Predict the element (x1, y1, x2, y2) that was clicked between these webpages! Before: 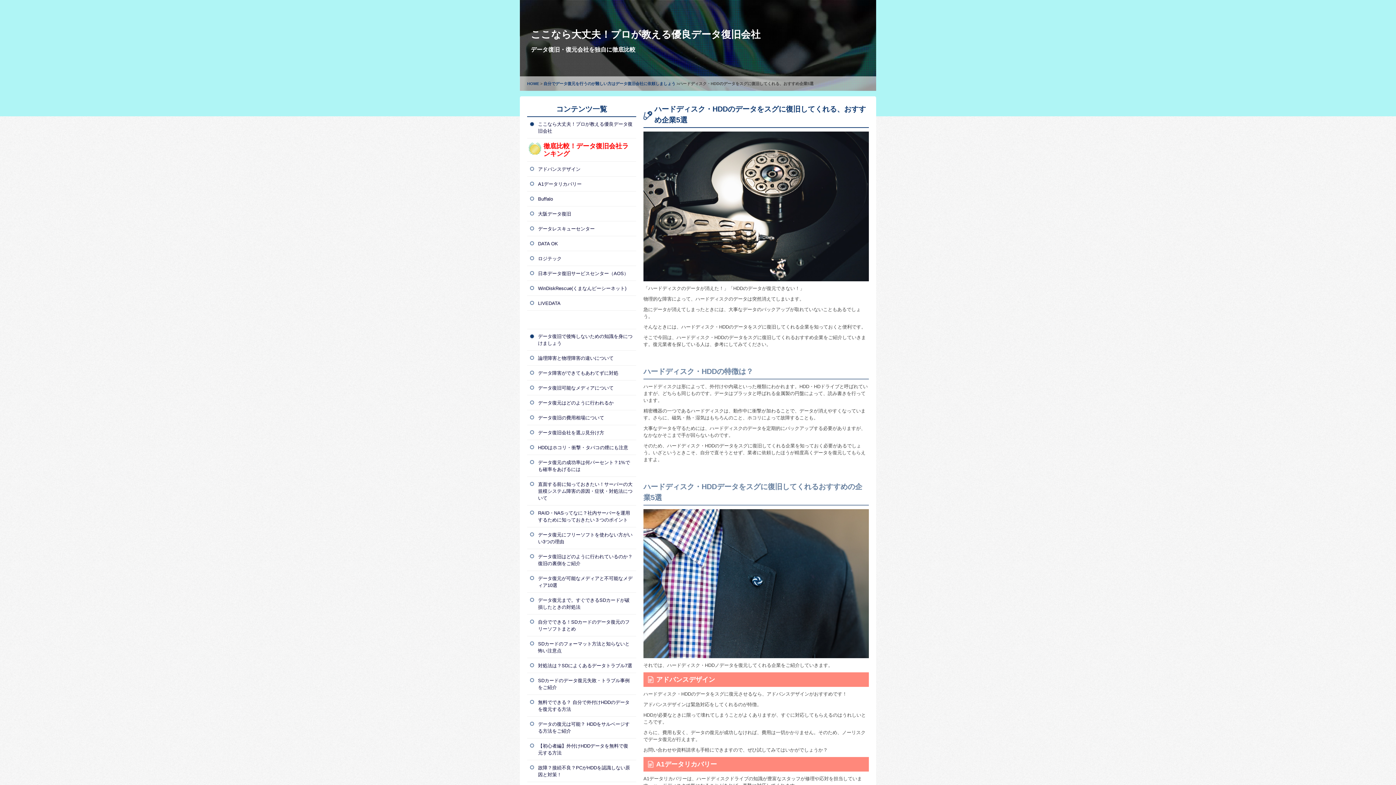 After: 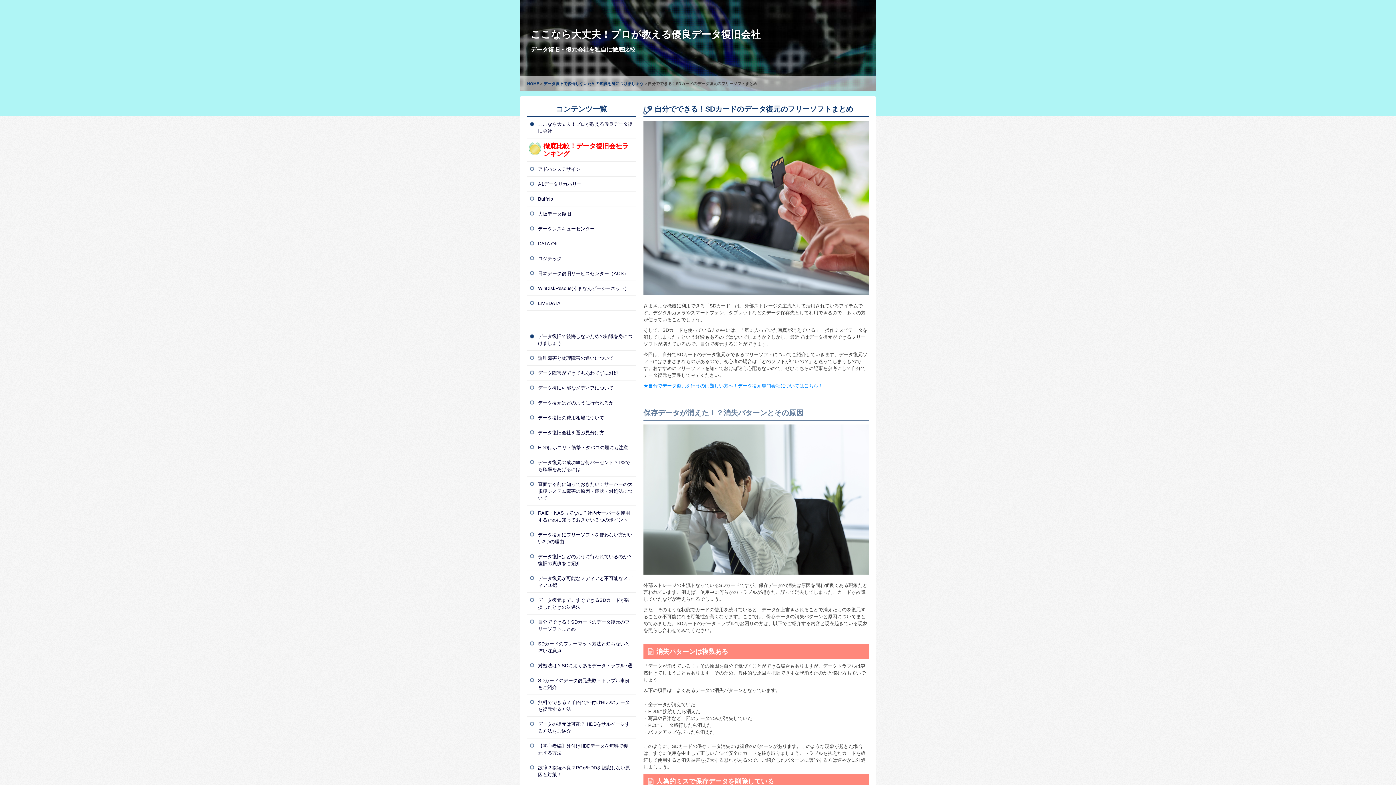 Action: bbox: (527, 614, 636, 636) label: 自分でできる！SDカードのデータ復元のフリーソフトまとめ